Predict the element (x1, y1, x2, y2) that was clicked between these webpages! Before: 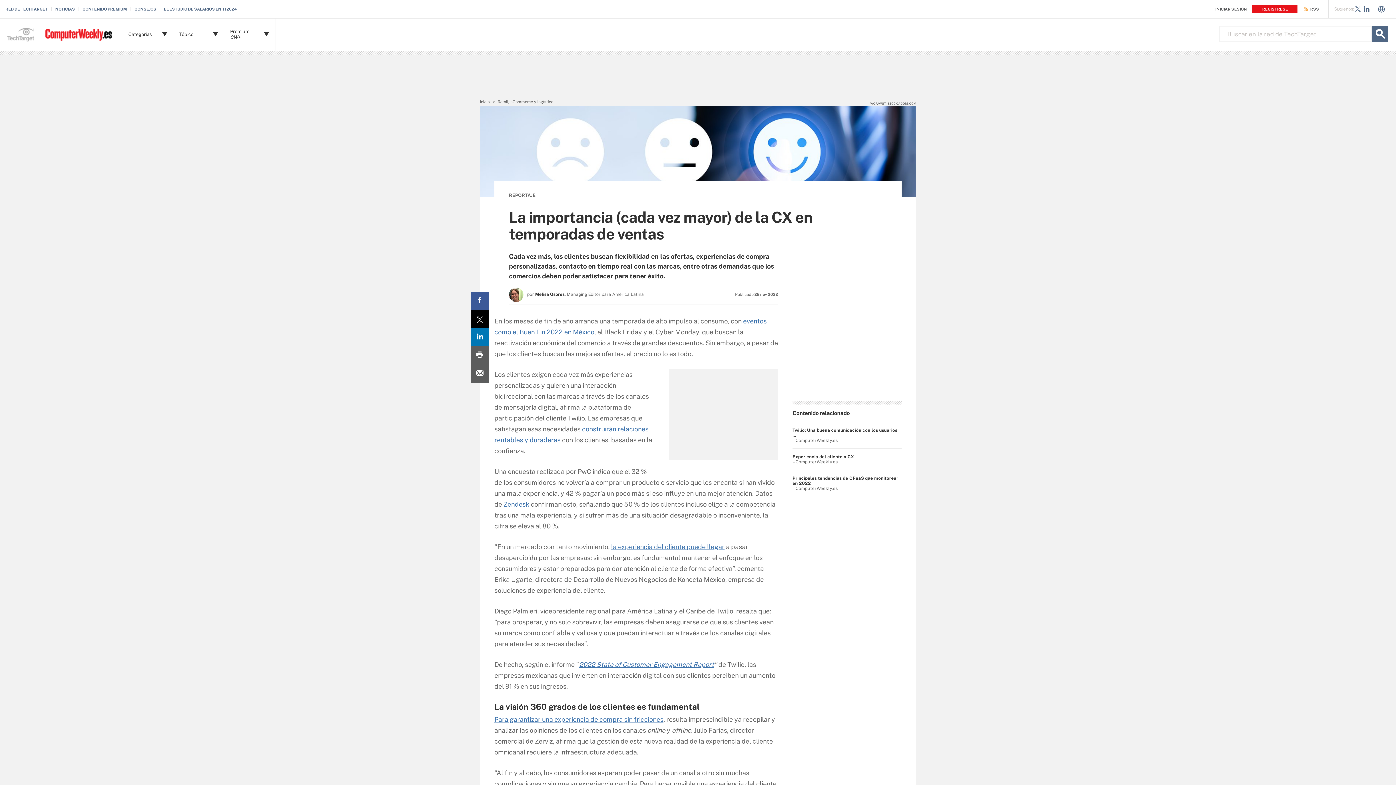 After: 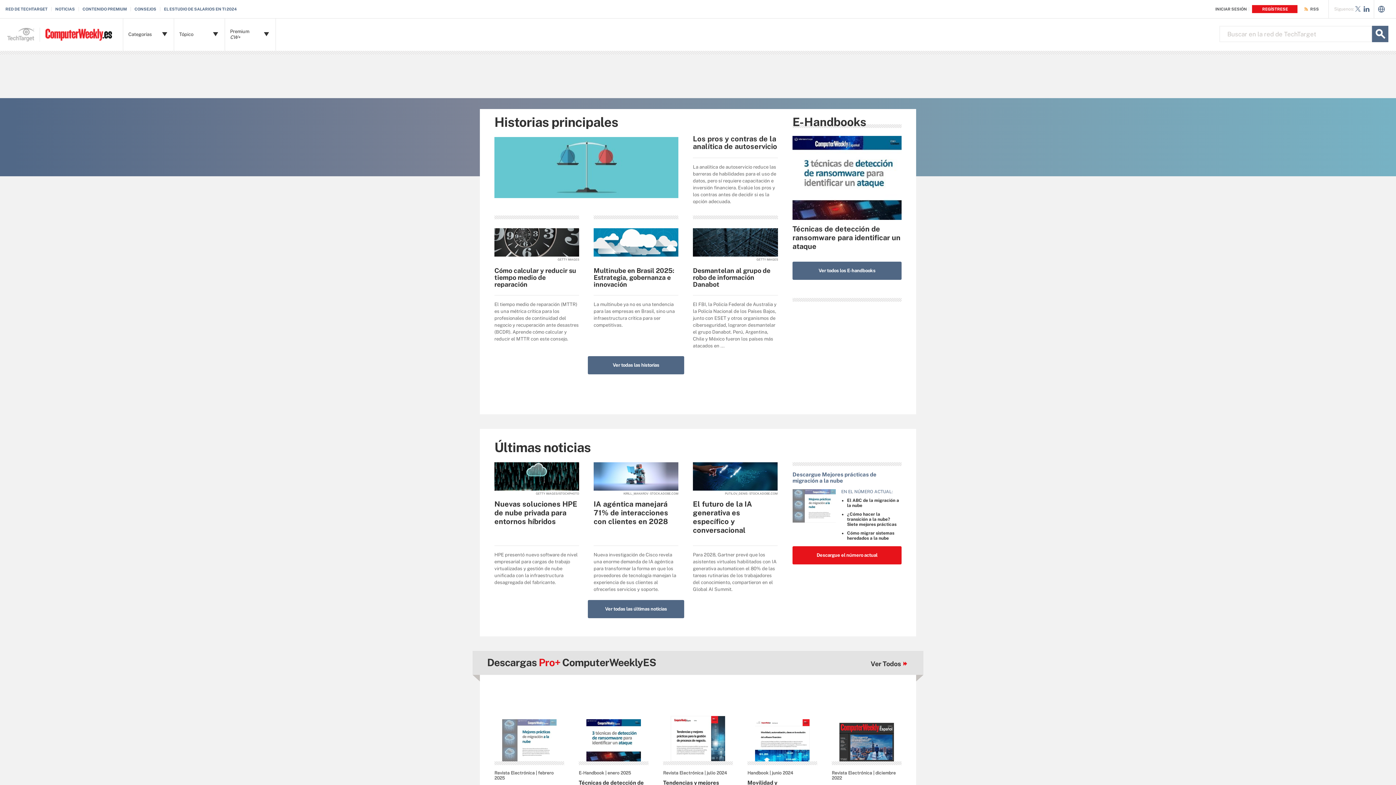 Action: bbox: (40, 18, 123, 50)